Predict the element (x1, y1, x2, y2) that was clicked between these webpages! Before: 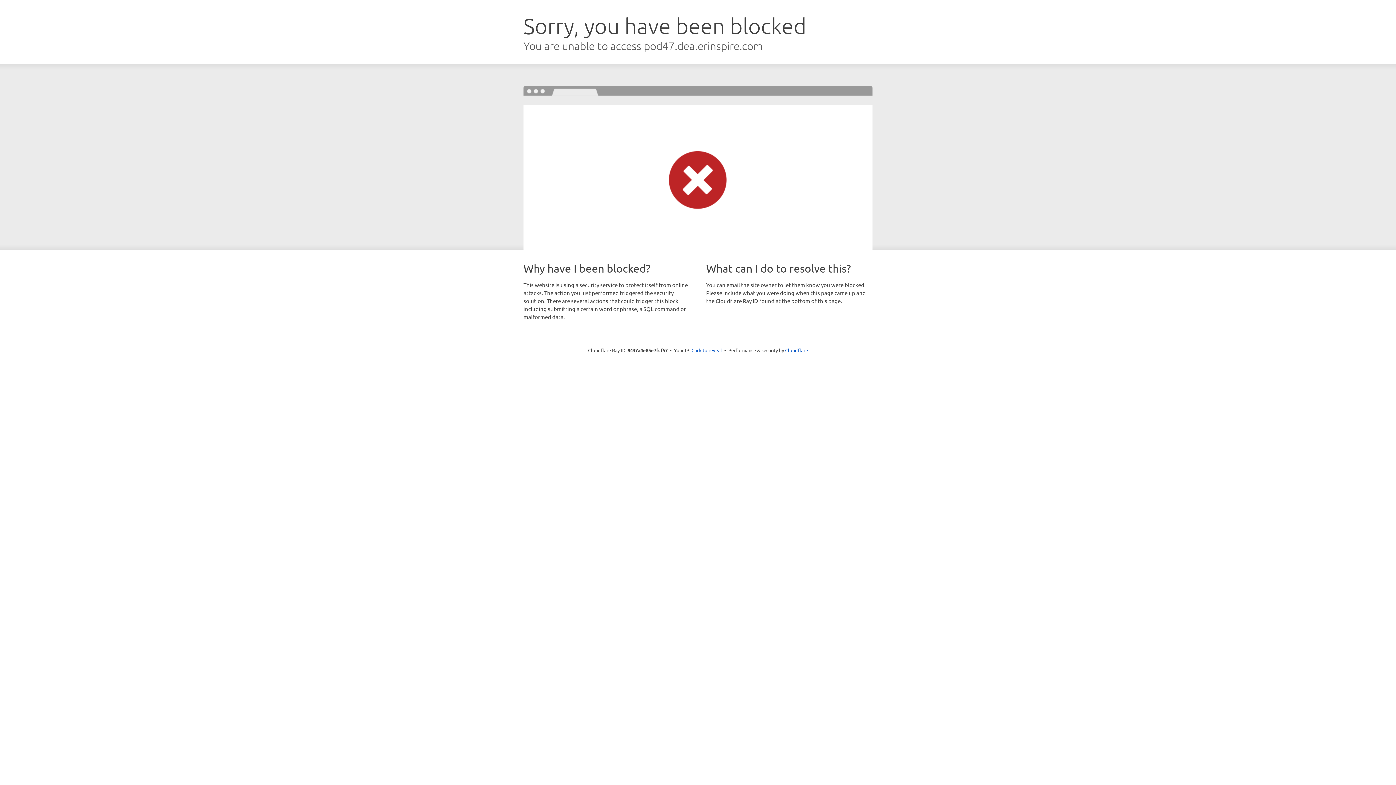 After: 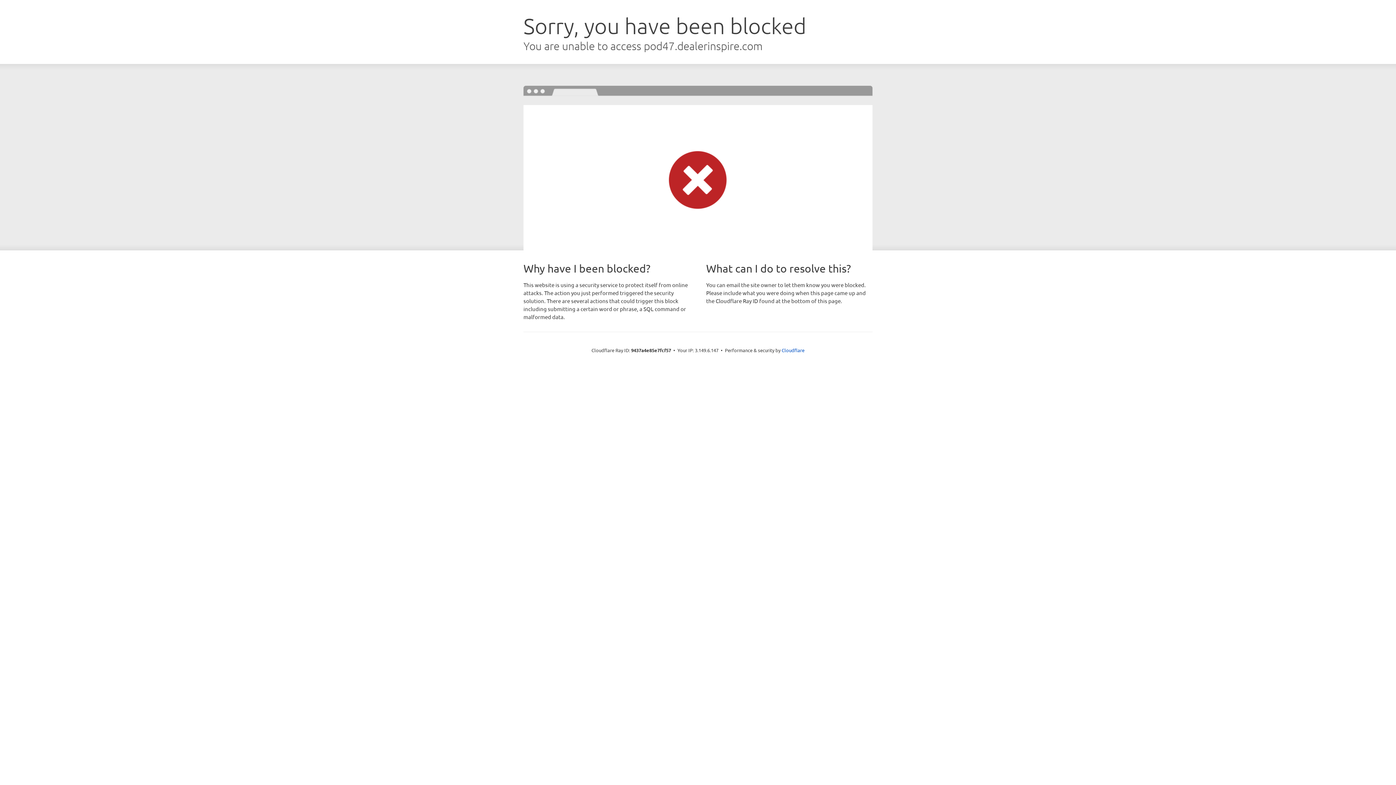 Action: bbox: (691, 346, 722, 353) label: Click to reveal